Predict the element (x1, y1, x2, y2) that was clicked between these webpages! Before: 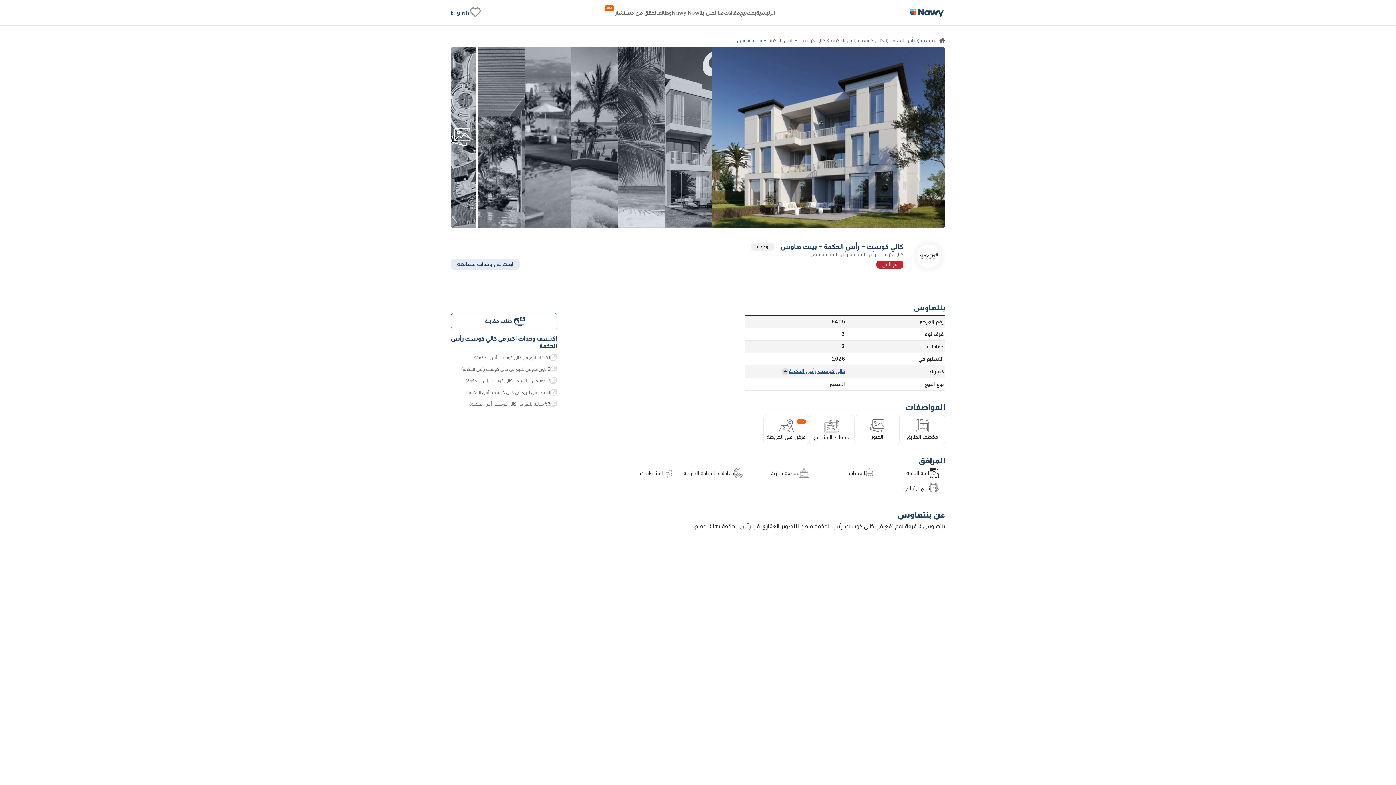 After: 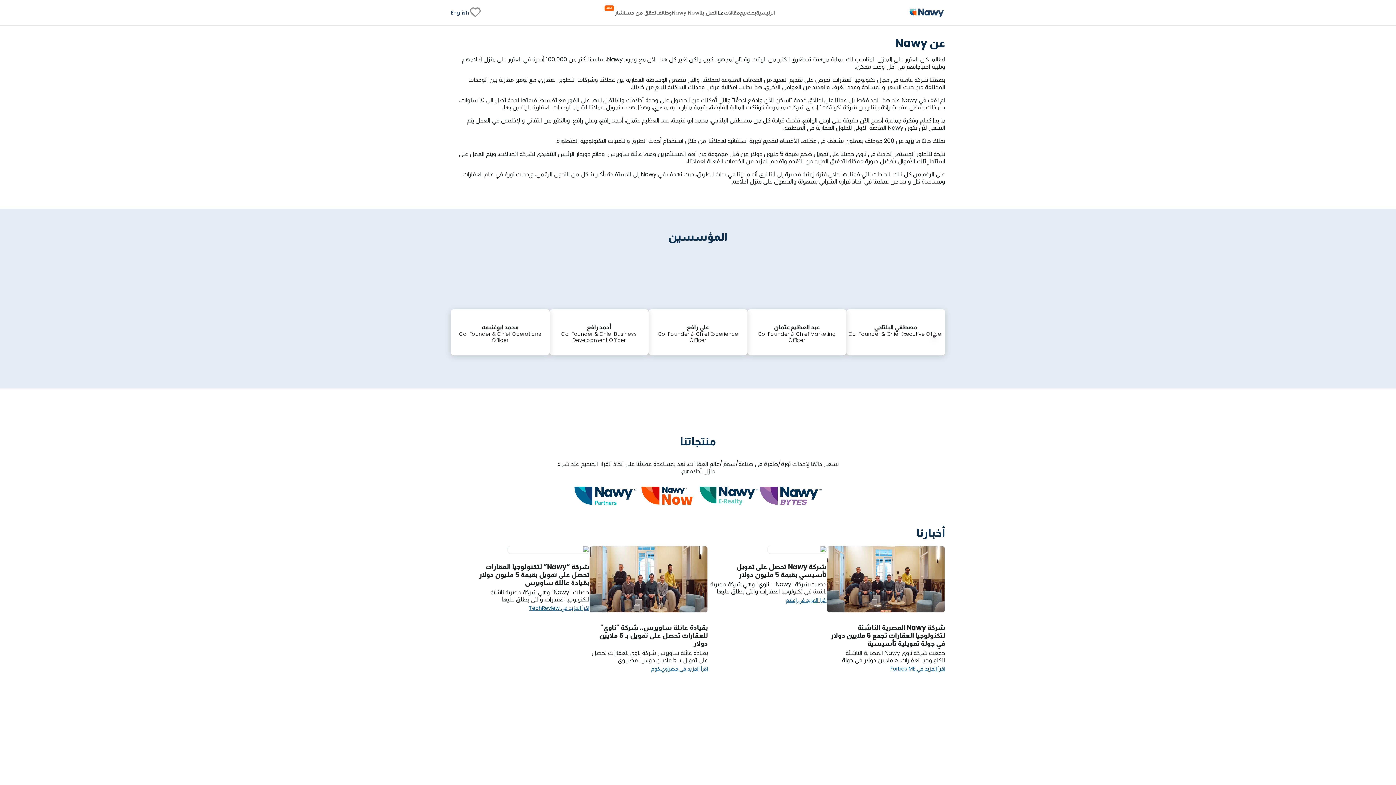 Action: label: عنا bbox: (717, 9, 724, 15)